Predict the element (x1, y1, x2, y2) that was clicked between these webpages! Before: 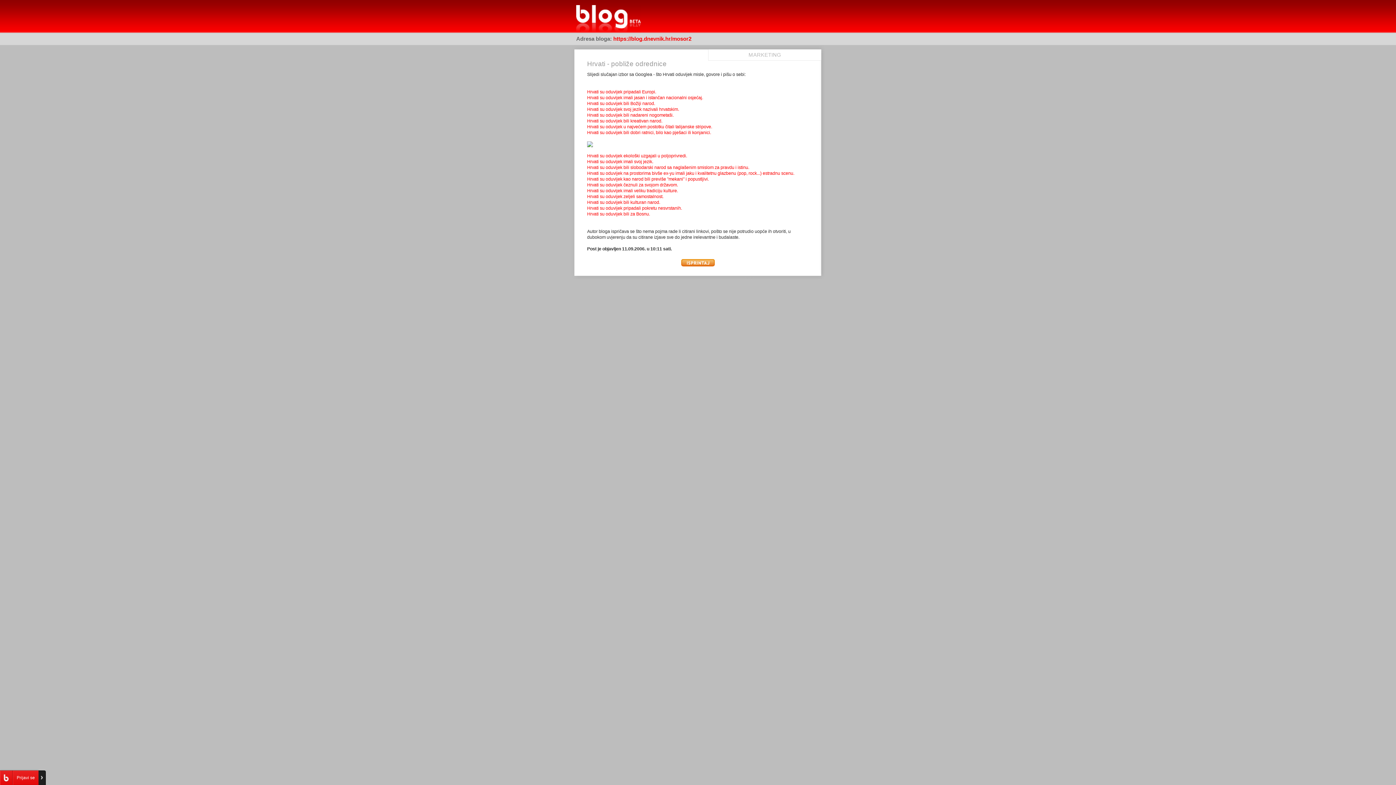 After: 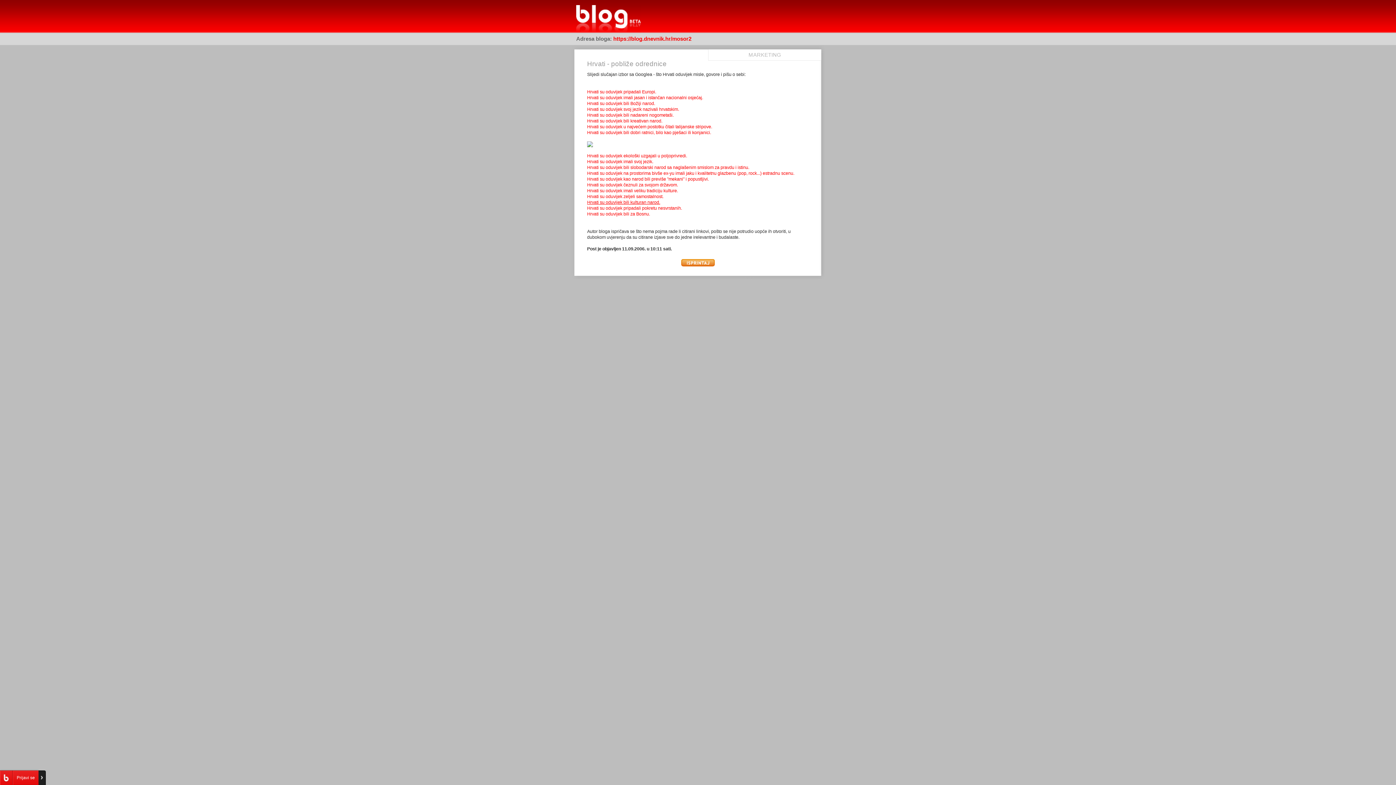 Action: bbox: (587, 200, 660, 205) label: Hrvati su oduvijek bili kulturan narod.